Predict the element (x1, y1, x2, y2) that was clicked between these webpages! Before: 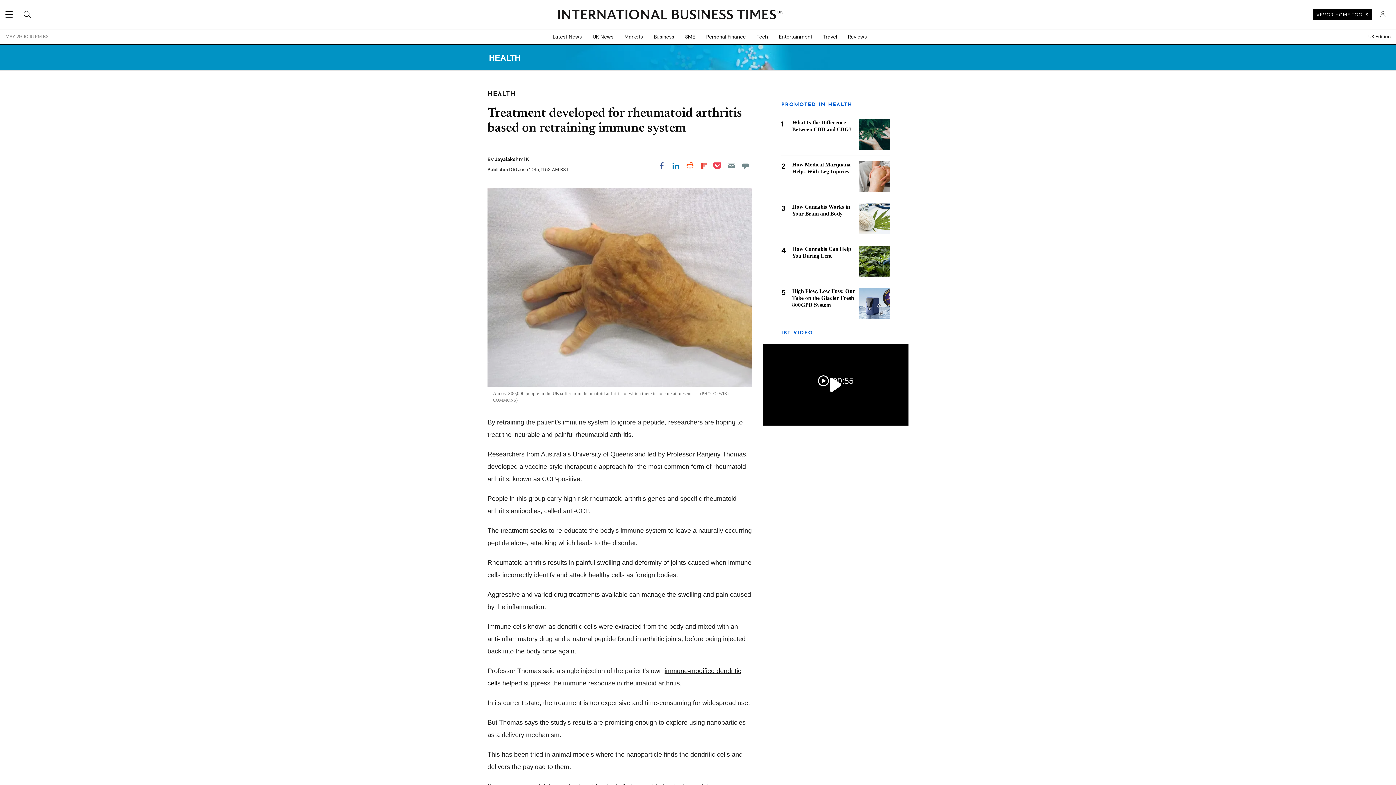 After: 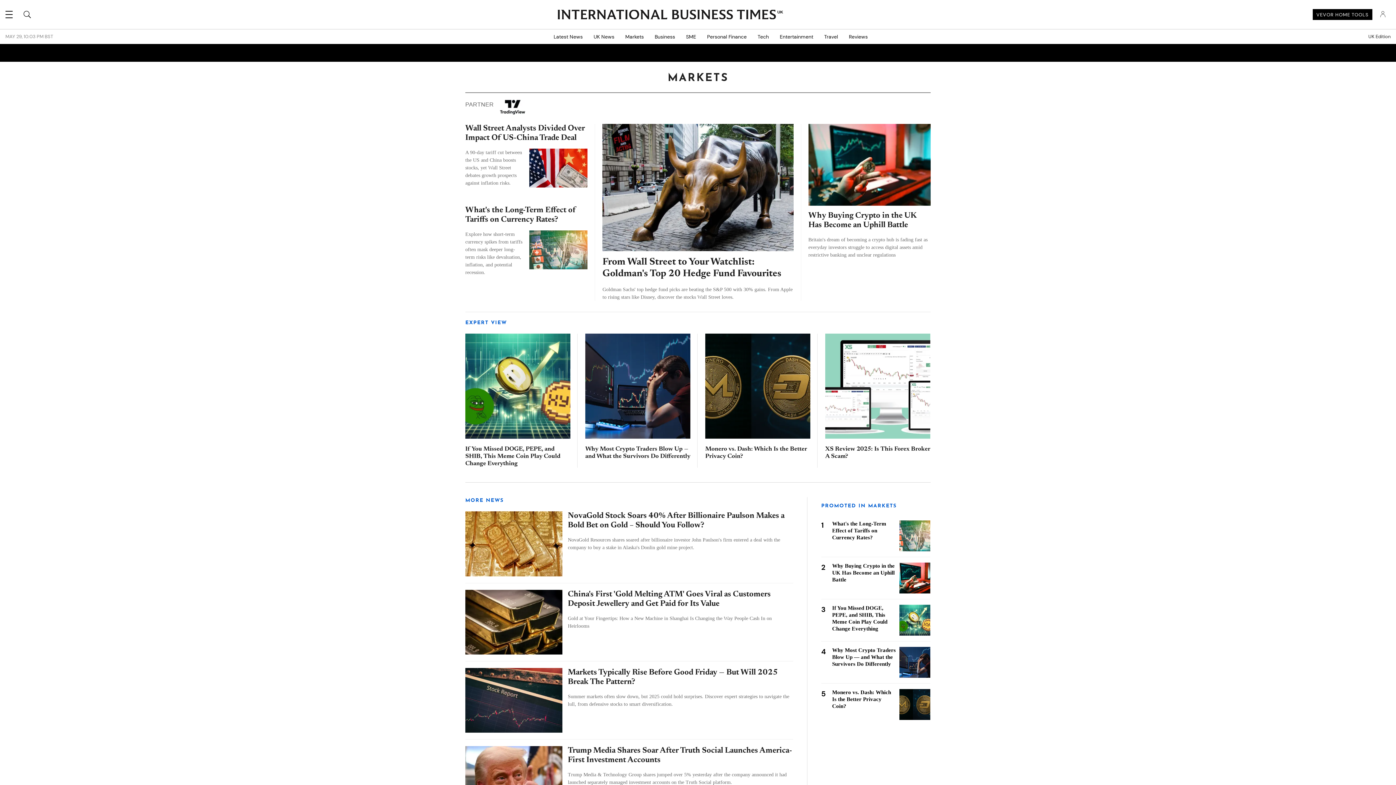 Action: label: Markets bbox: (619, 29, 648, 44)